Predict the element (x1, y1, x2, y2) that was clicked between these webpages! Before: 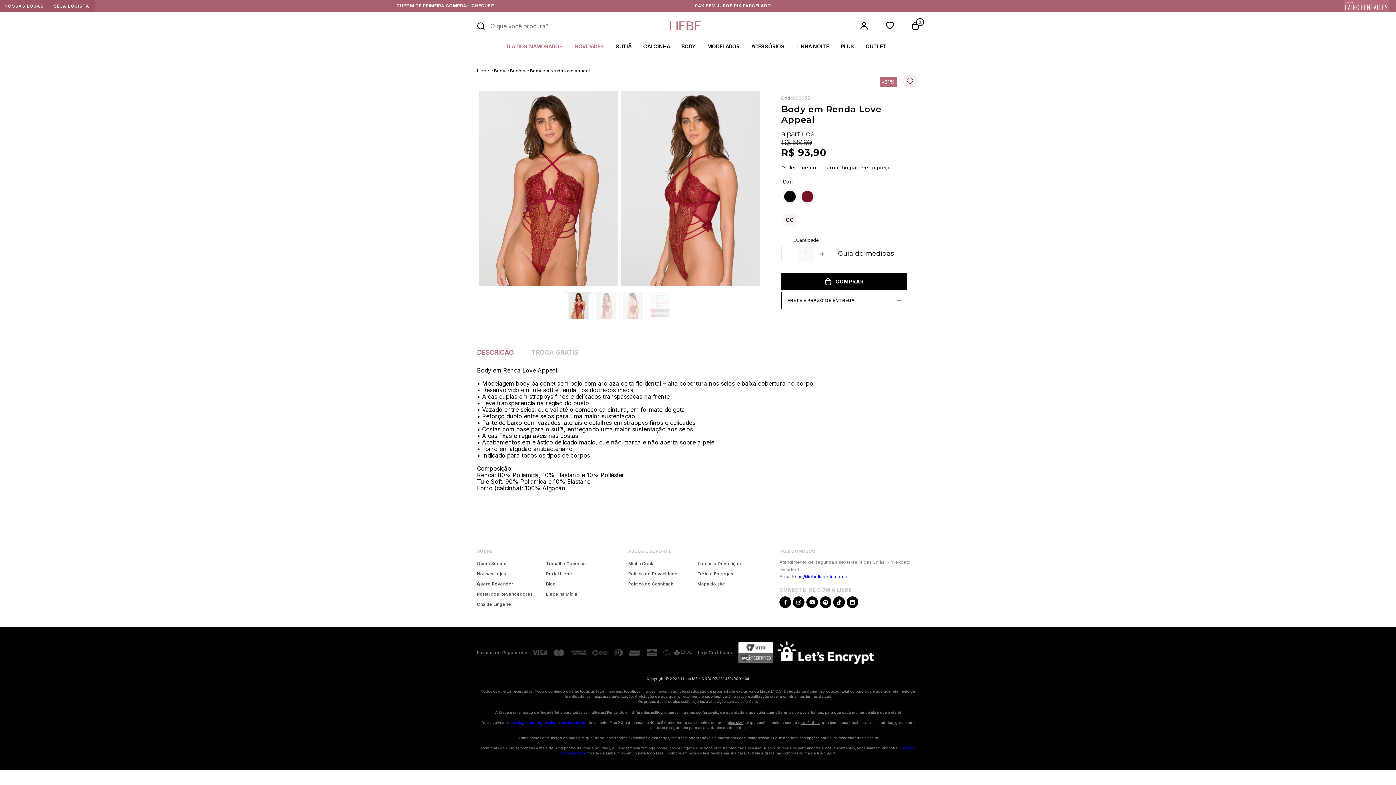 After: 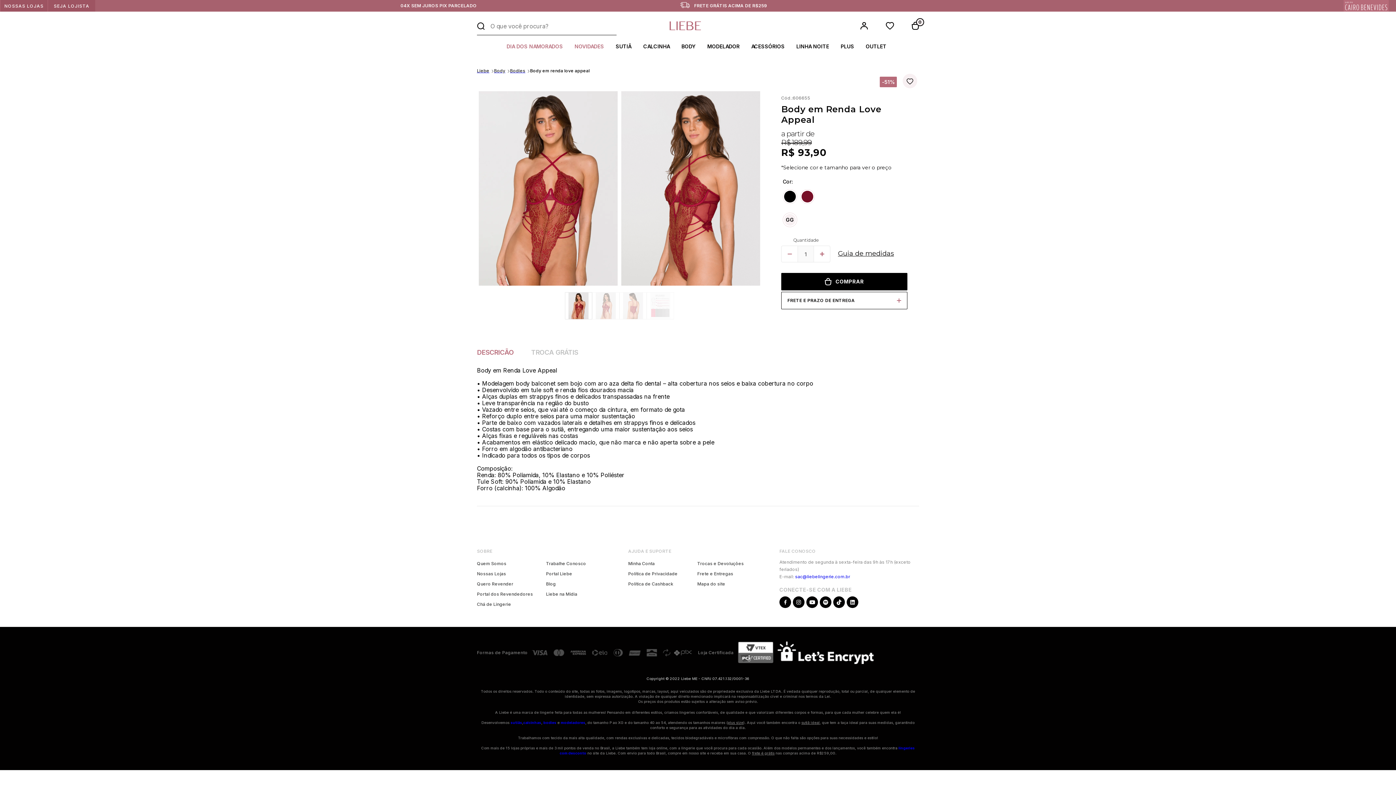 Action: label:   bbox: (806, 602, 820, 609)